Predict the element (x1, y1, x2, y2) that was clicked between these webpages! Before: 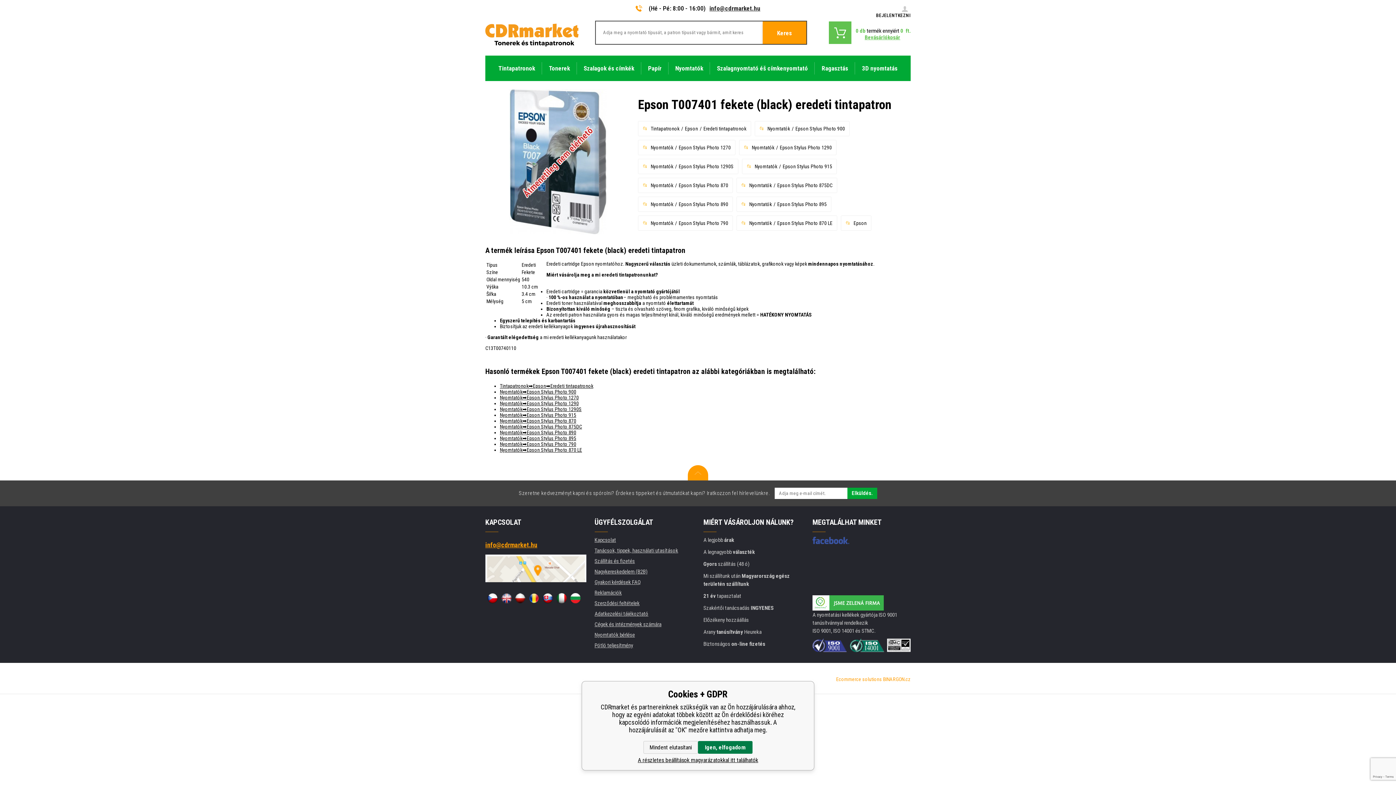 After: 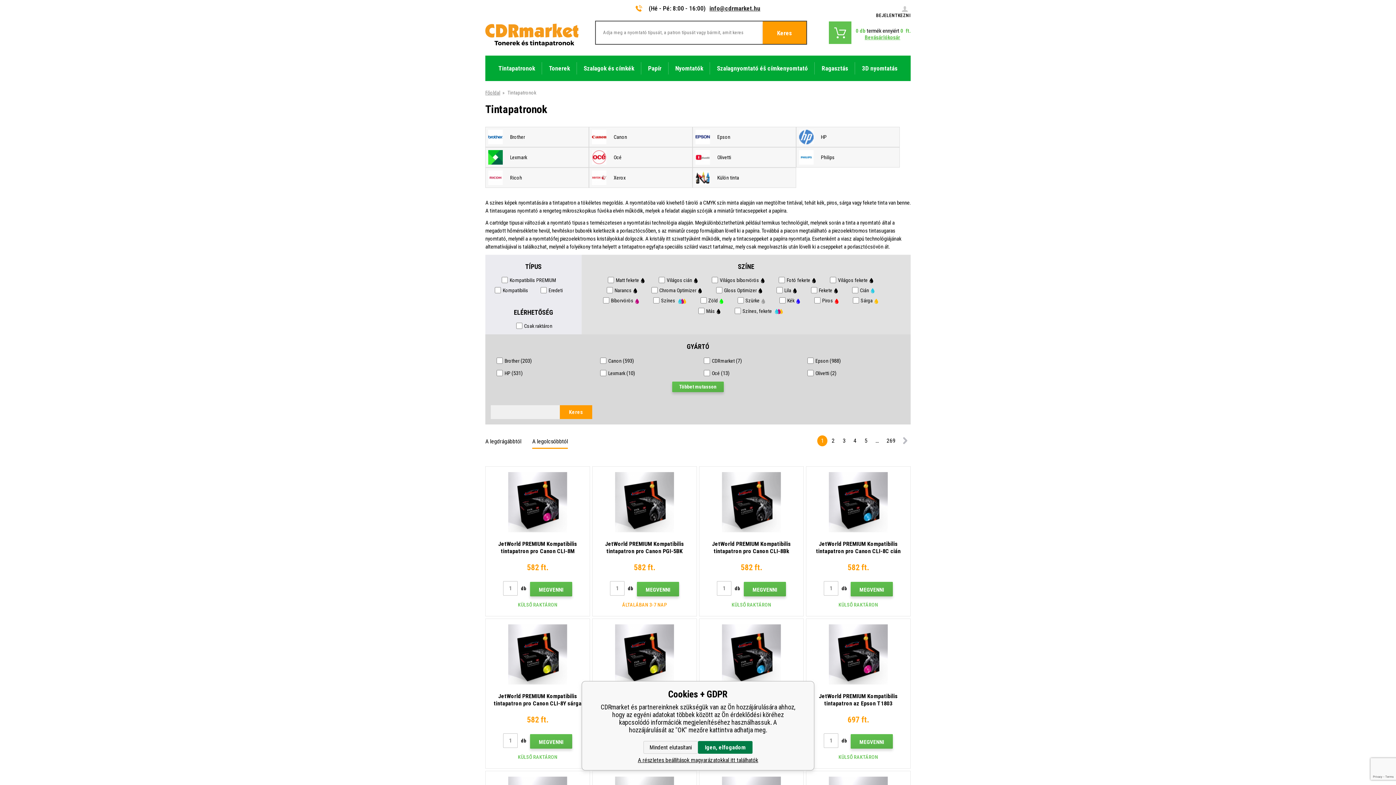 Action: bbox: (491, 55, 542, 80) label: Tintapatronok